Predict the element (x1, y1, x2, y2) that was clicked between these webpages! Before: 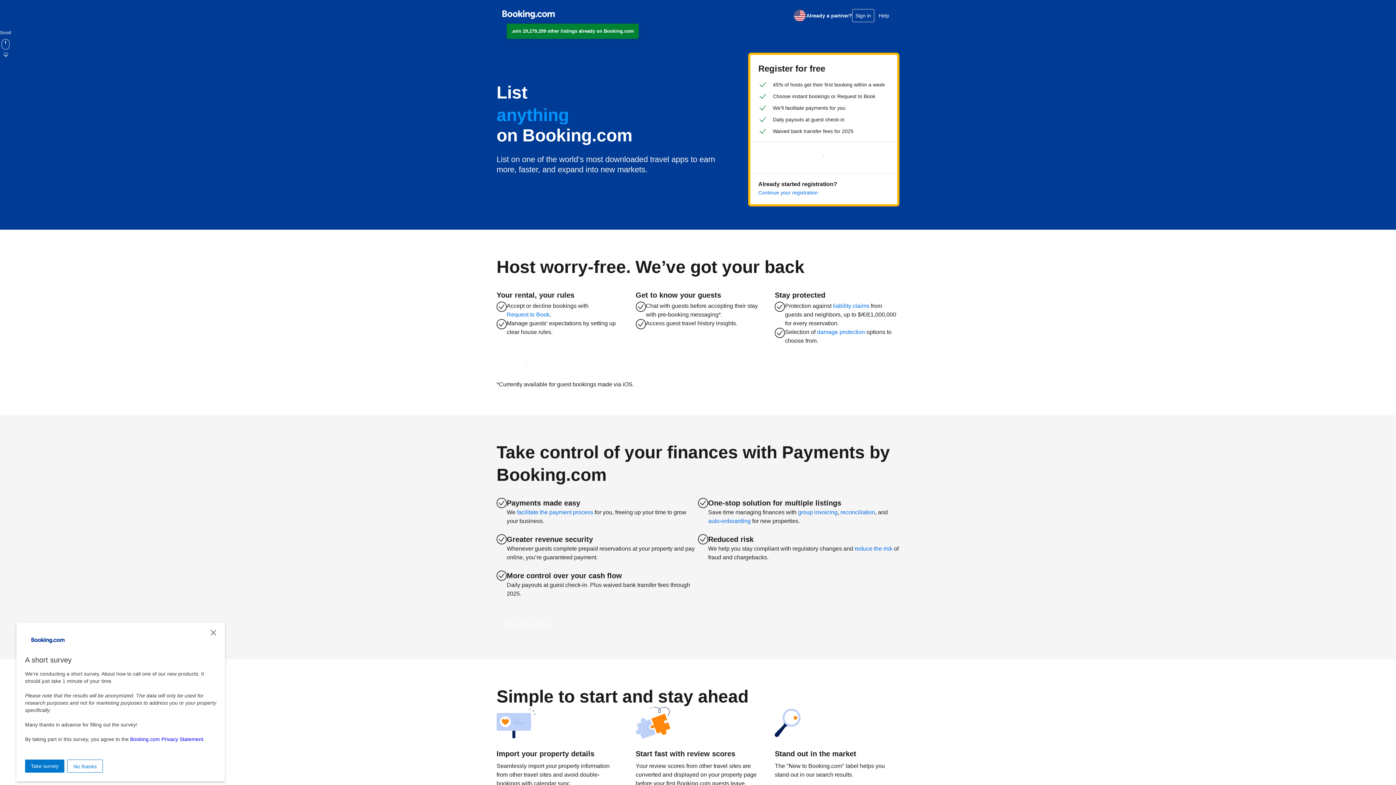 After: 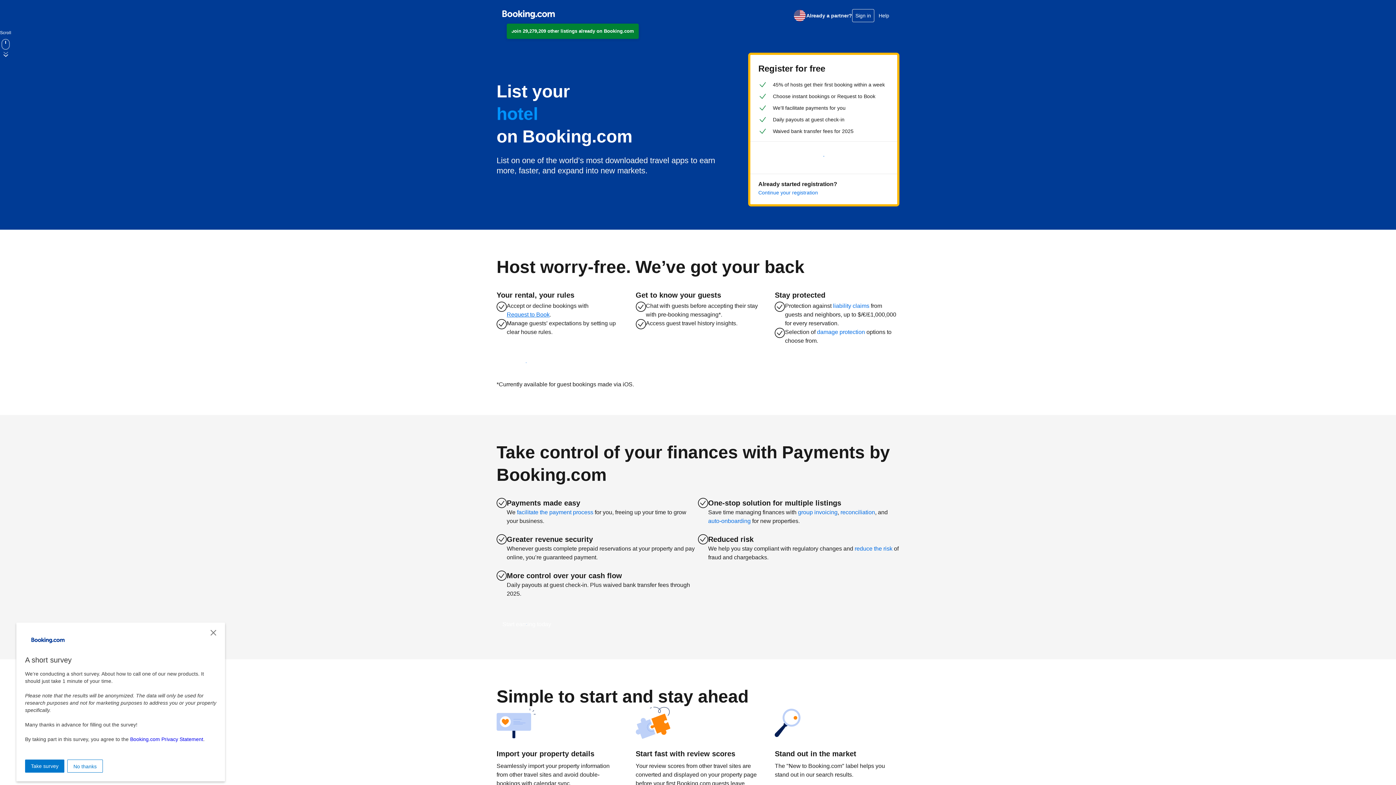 Action: bbox: (506, 310, 549, 319) label: Request to Book